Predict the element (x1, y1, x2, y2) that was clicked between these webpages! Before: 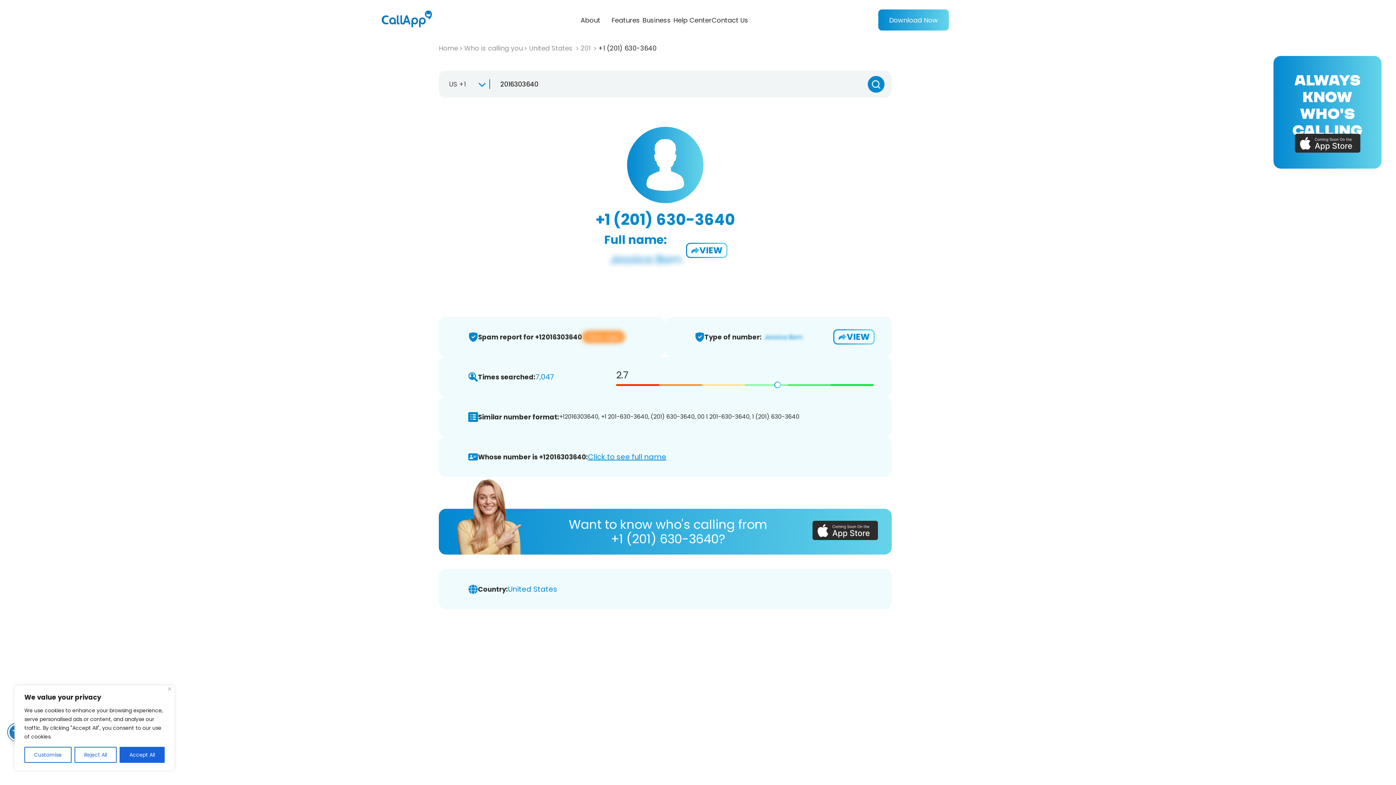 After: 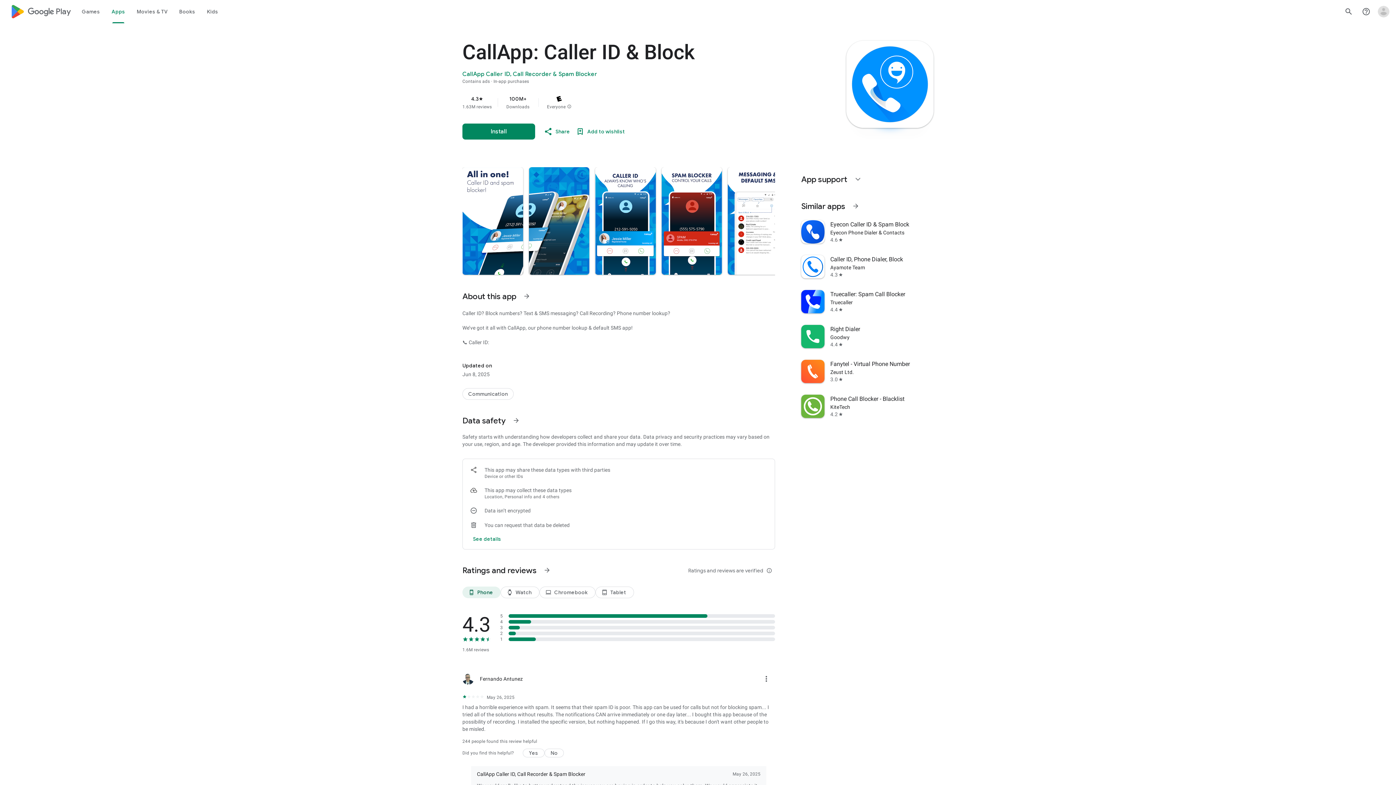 Action: label: VIEW bbox: (687, 244, 726, 257)